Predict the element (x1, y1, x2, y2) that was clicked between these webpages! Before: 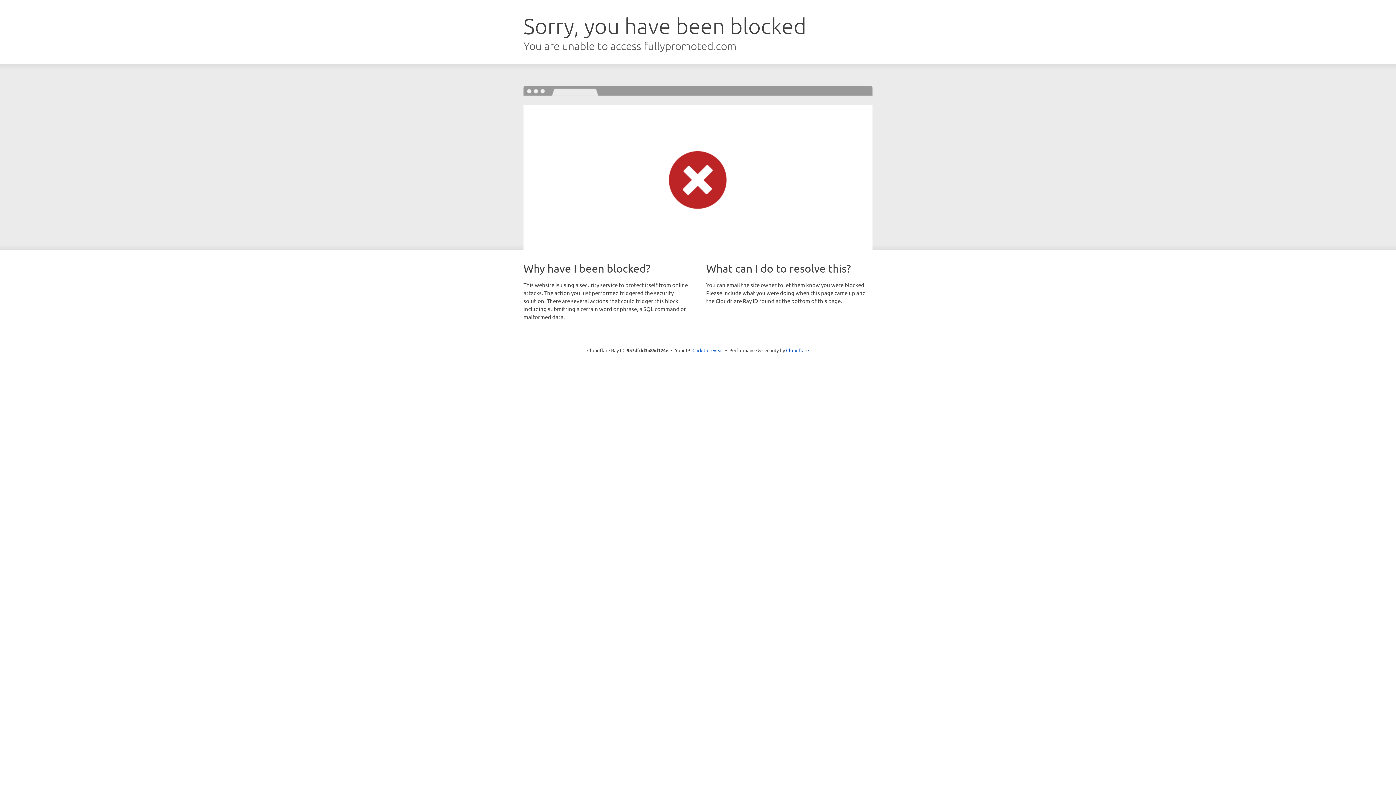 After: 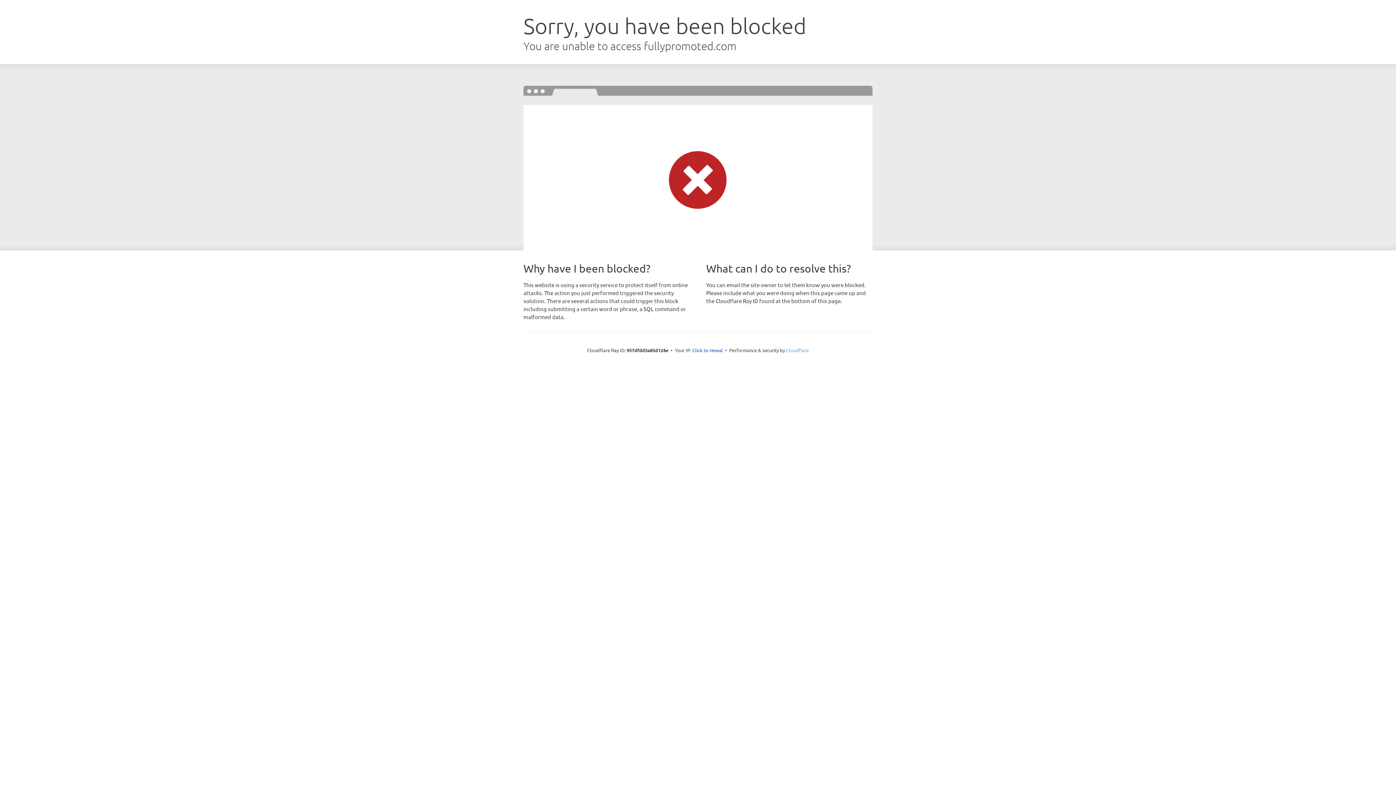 Action: label: Cloudflare bbox: (786, 347, 809, 353)